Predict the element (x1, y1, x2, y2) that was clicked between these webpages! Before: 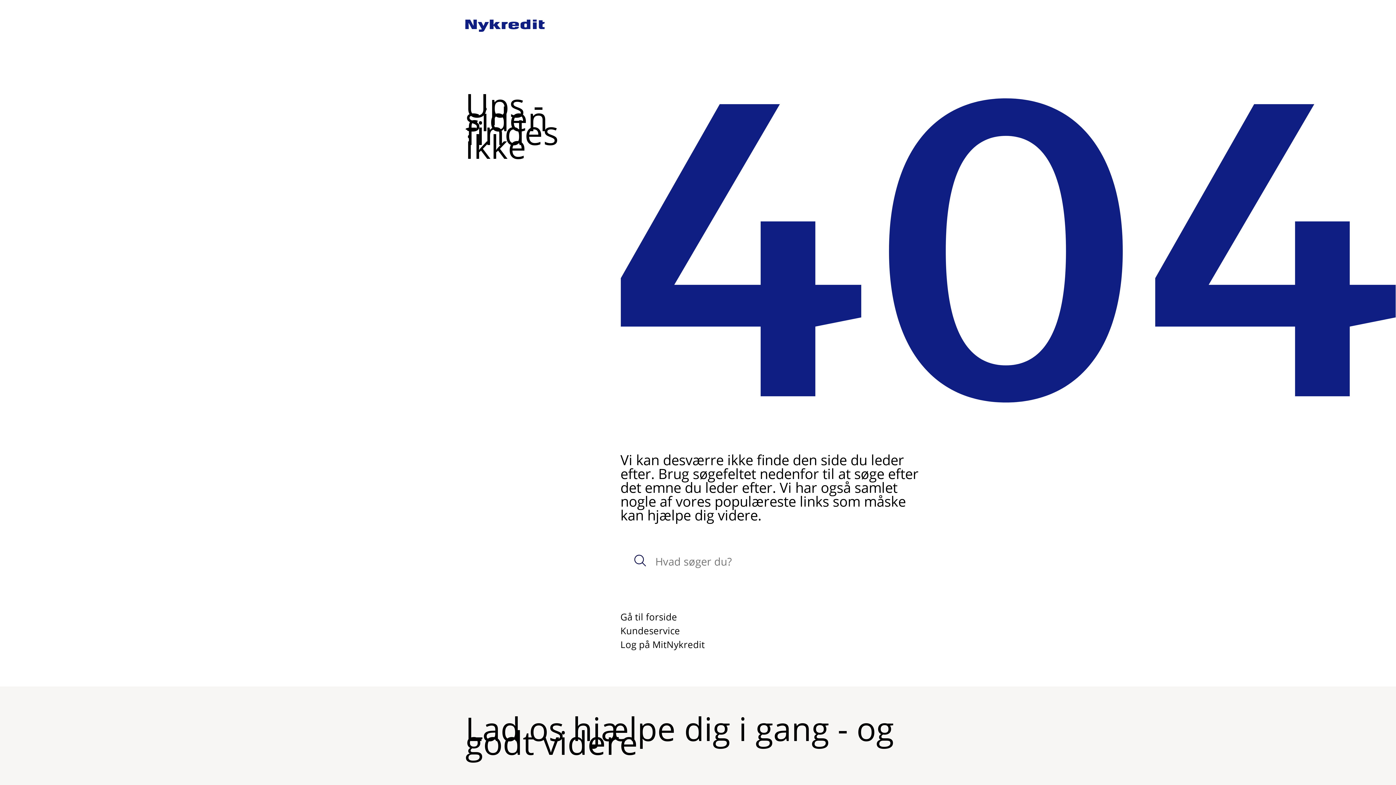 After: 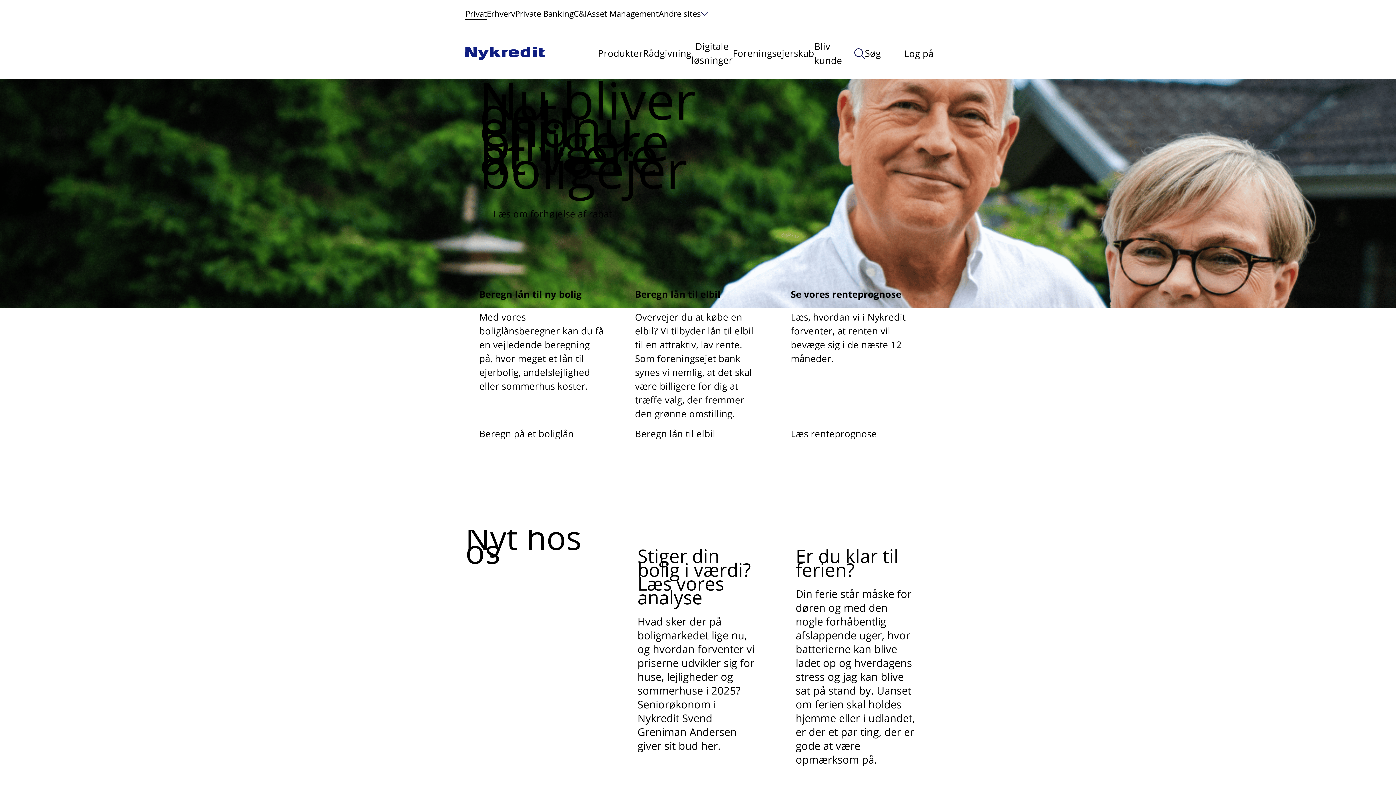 Action: bbox: (465, 19, 544, 32) label: Nykredit logo